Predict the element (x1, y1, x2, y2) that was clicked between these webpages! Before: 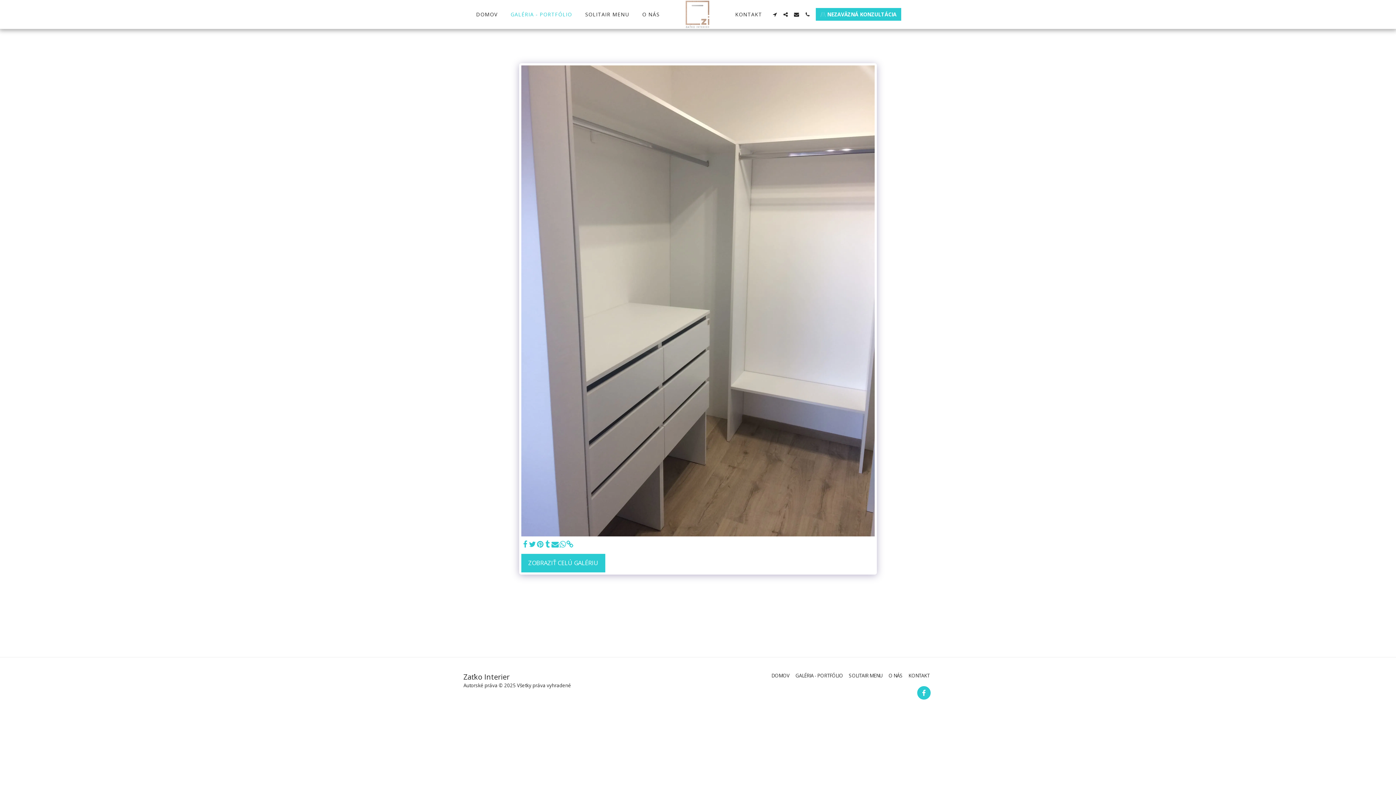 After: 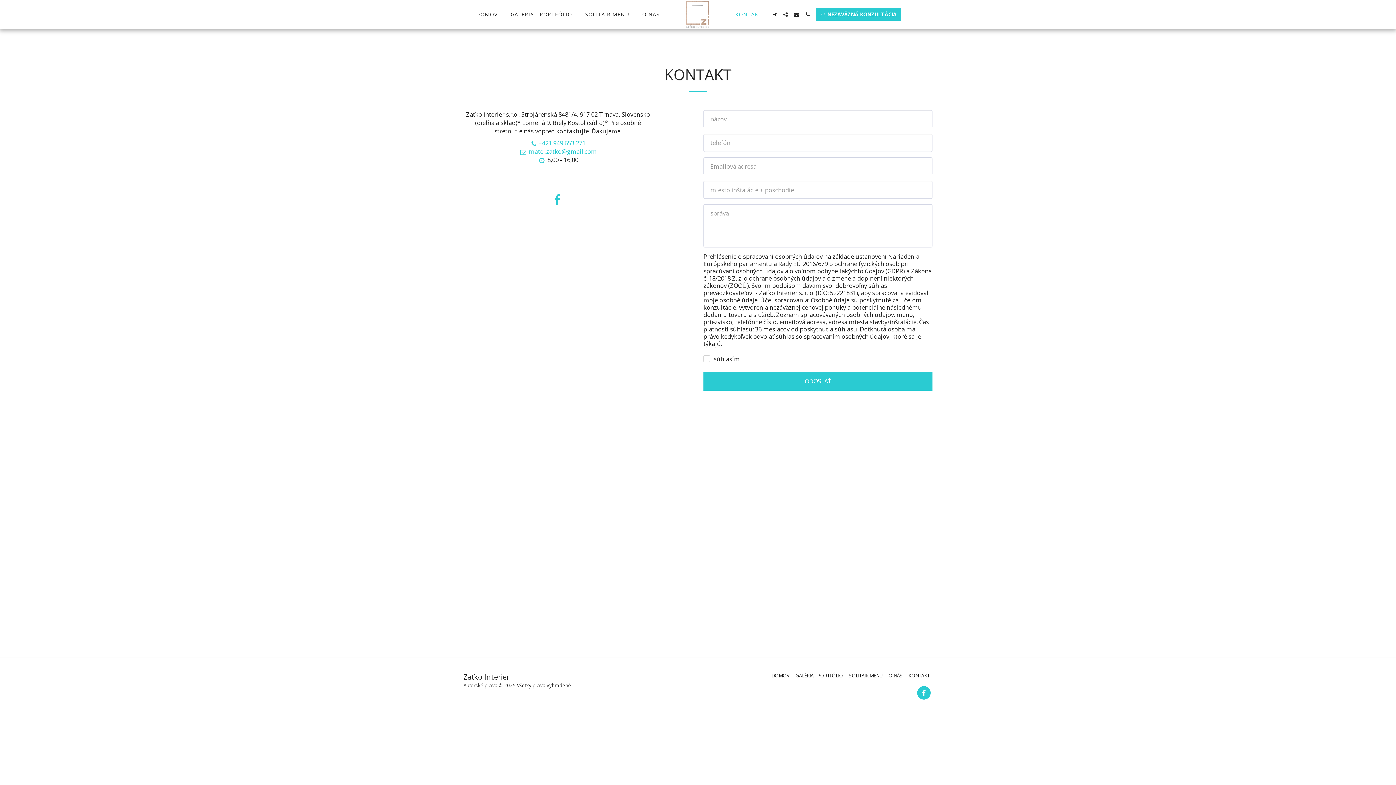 Action: bbox: (729, 9, 767, 19) label: KONTAKT